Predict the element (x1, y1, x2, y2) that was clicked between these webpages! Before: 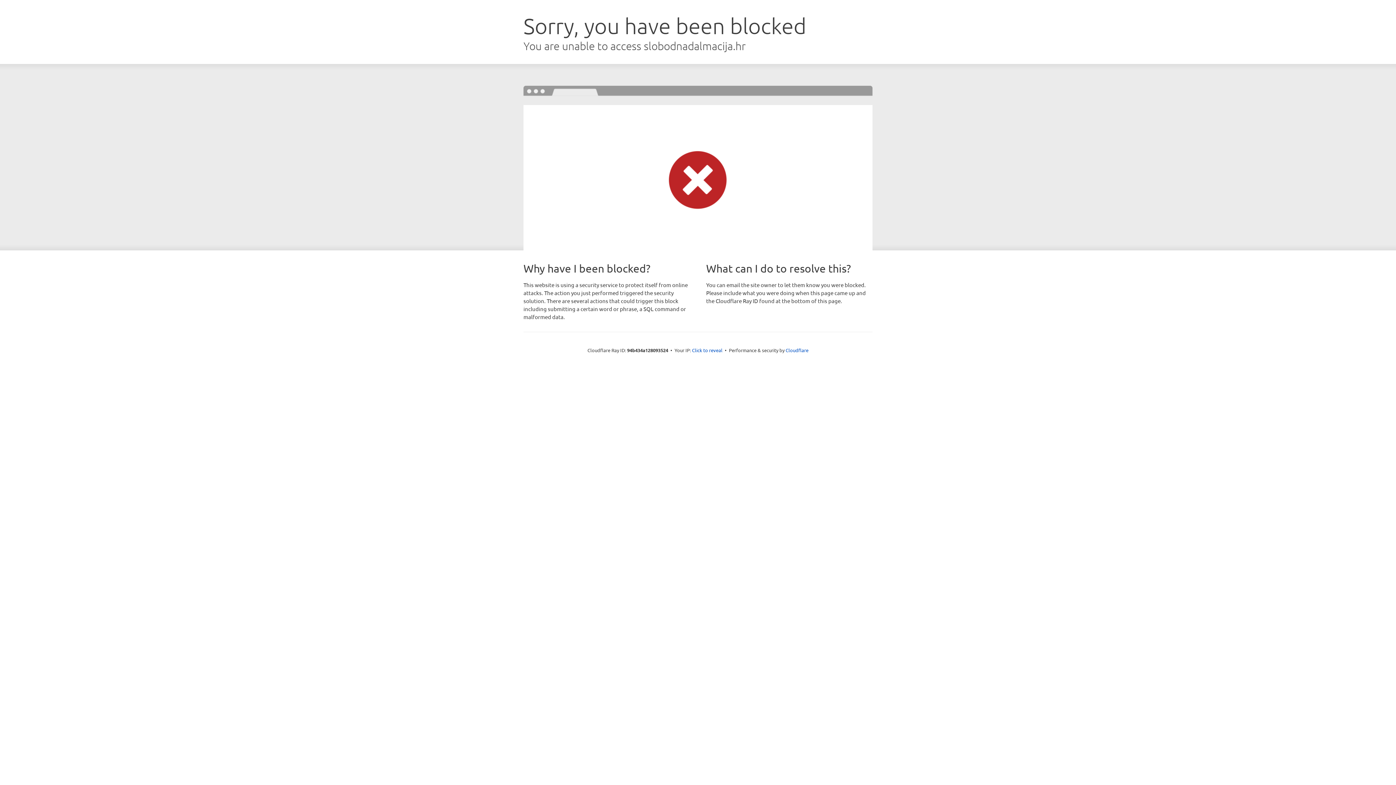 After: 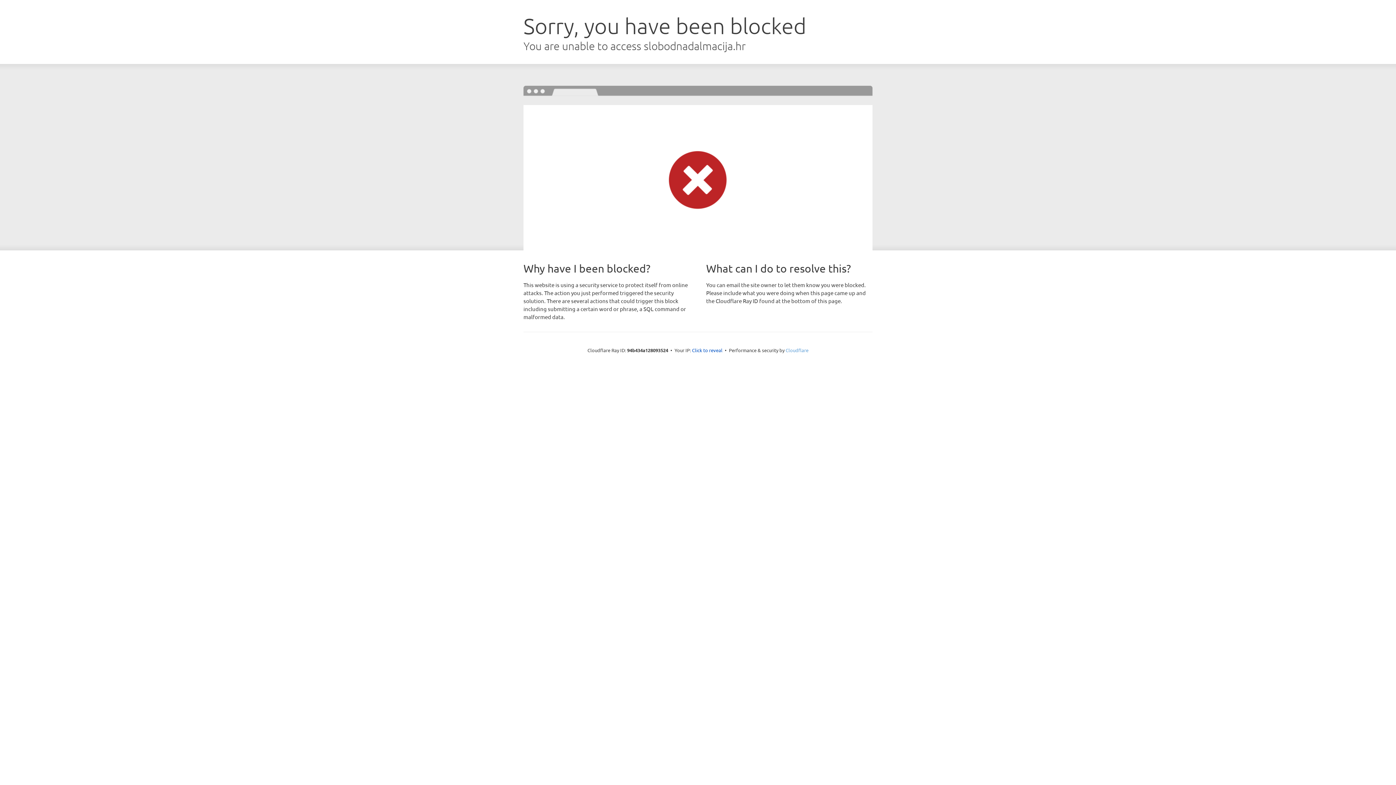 Action: label: Cloudflare bbox: (785, 347, 808, 353)